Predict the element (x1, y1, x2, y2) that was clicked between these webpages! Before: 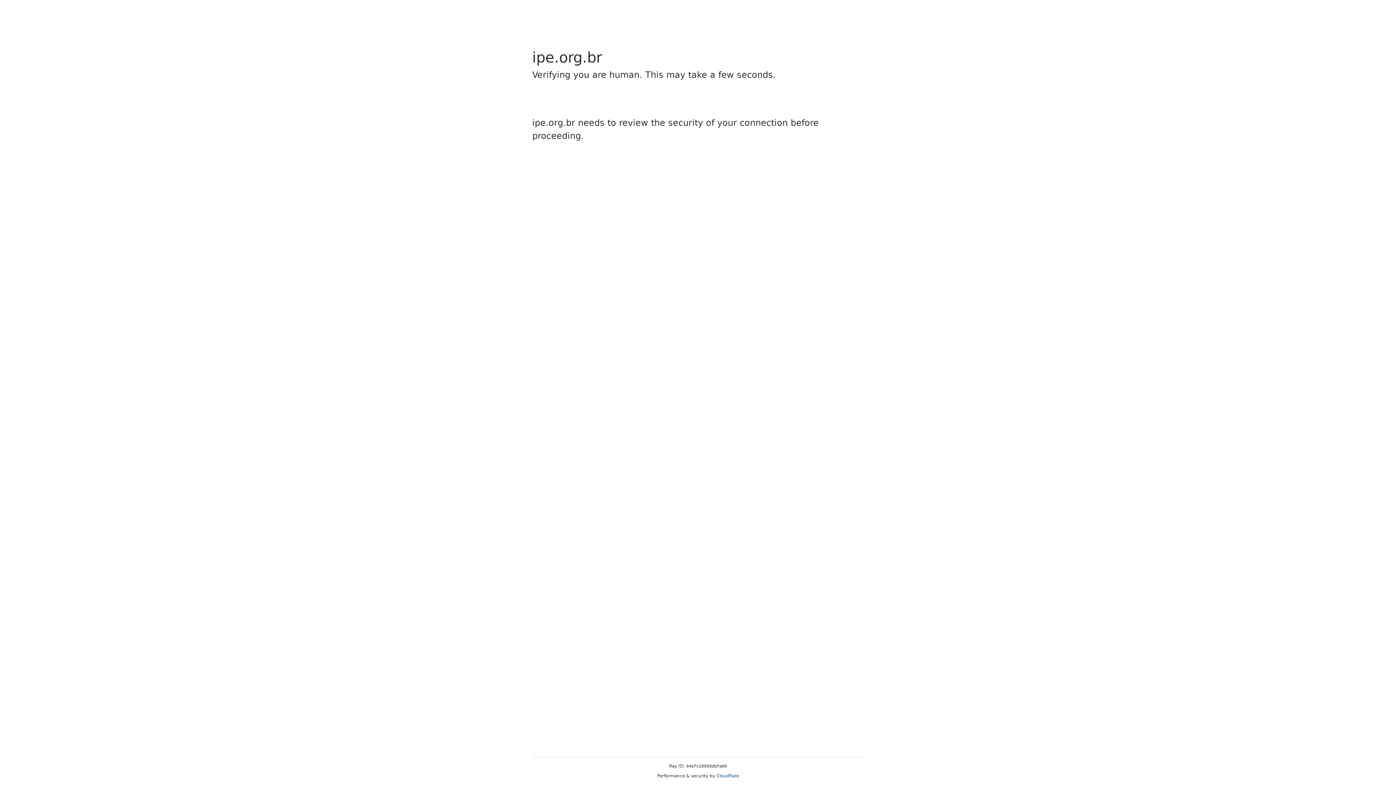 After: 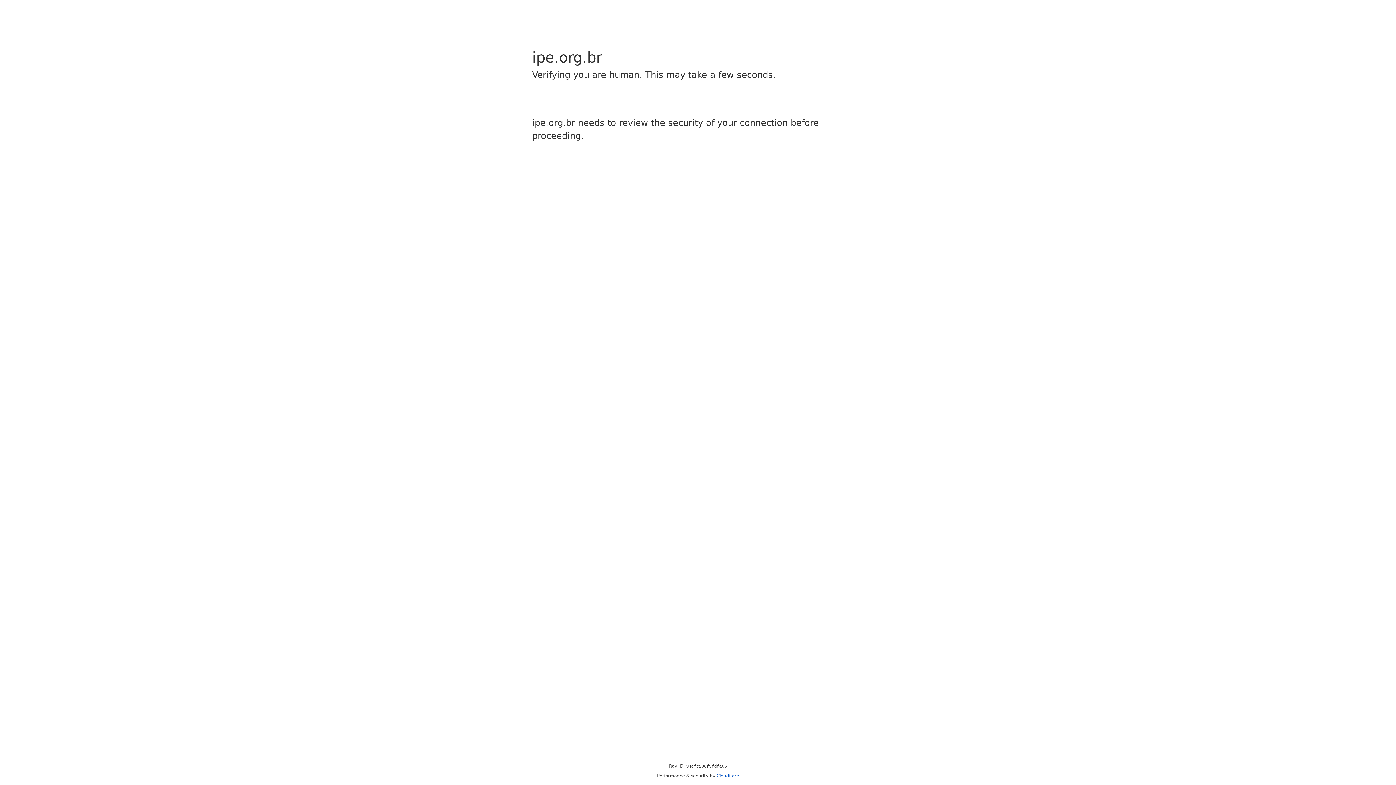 Action: bbox: (716, 773, 739, 778) label: Cloudflare